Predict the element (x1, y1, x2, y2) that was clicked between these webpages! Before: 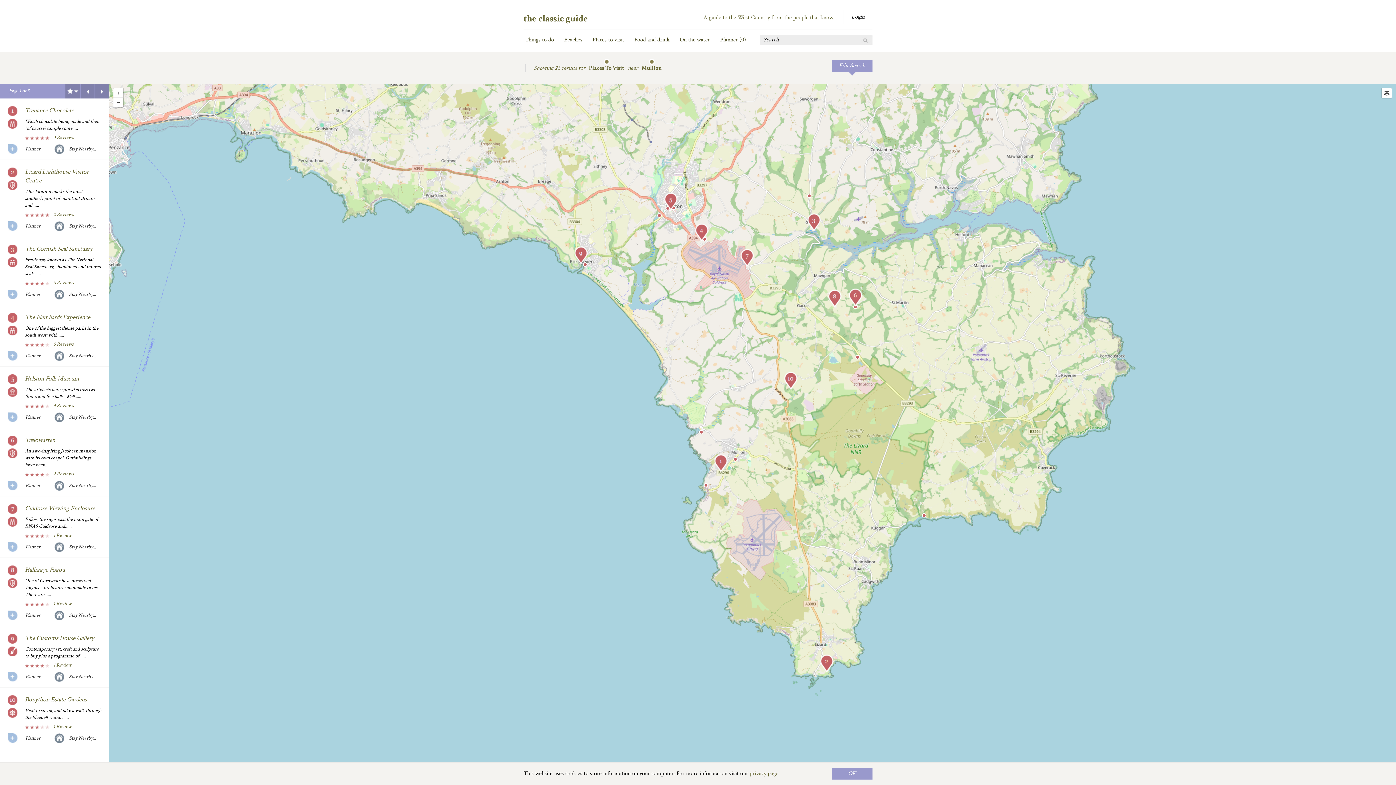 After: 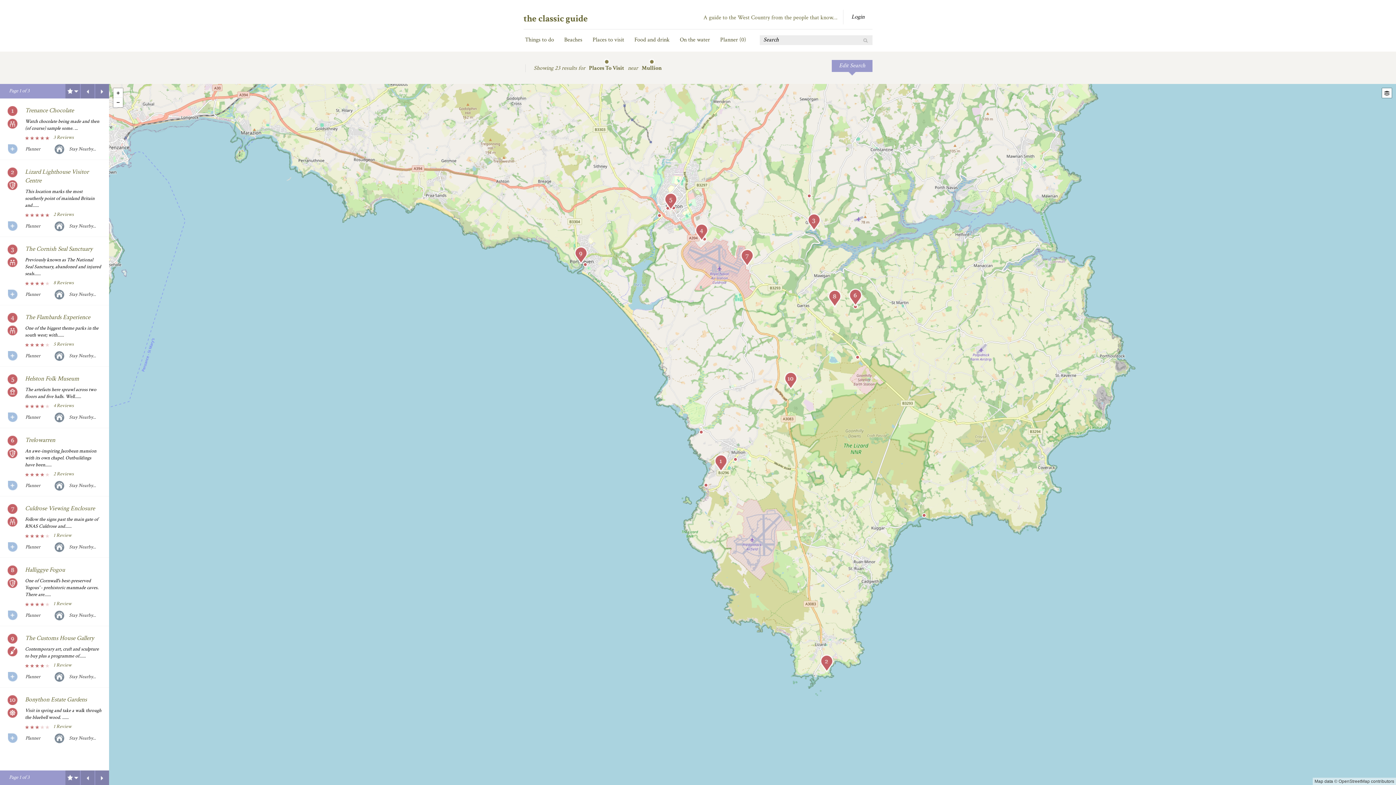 Action: bbox: (832, 768, 872, 780) label: OK